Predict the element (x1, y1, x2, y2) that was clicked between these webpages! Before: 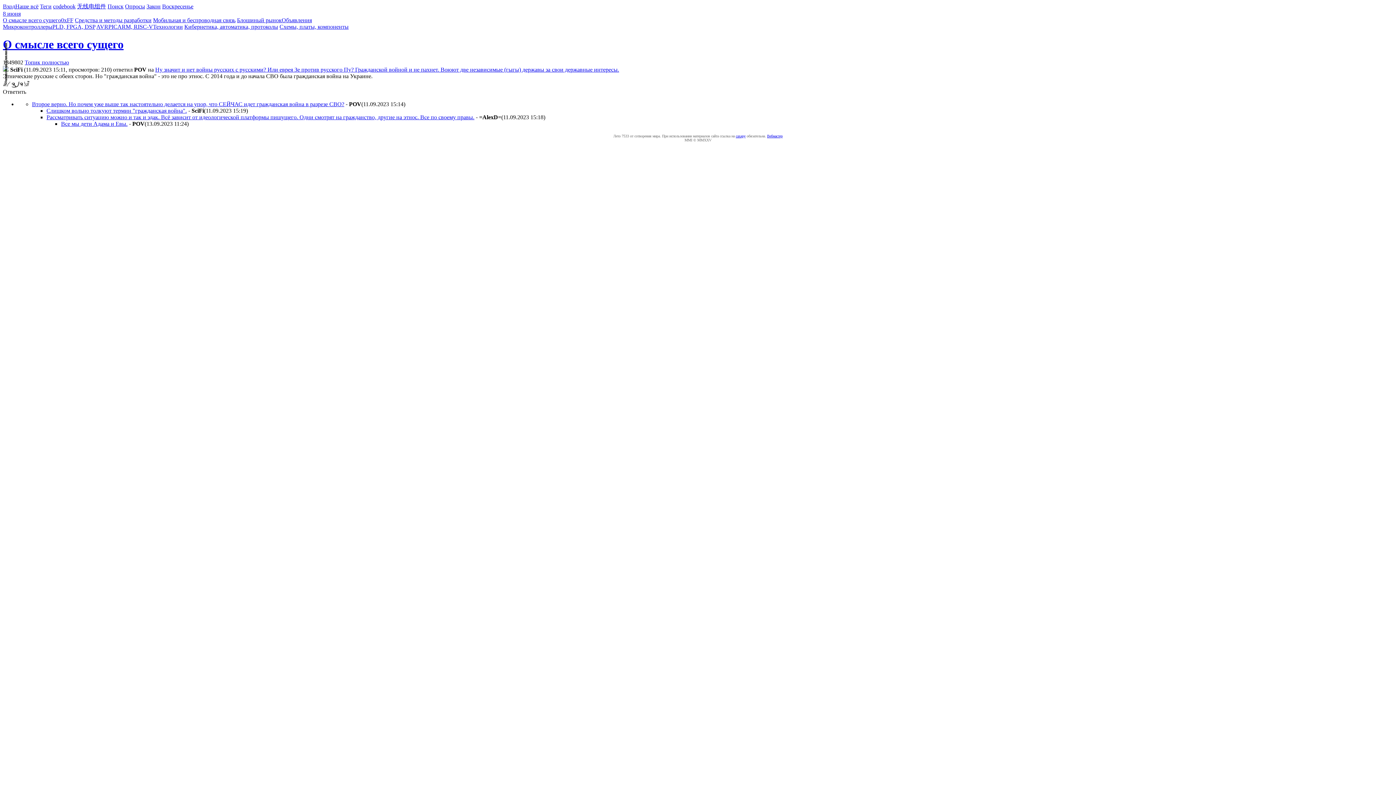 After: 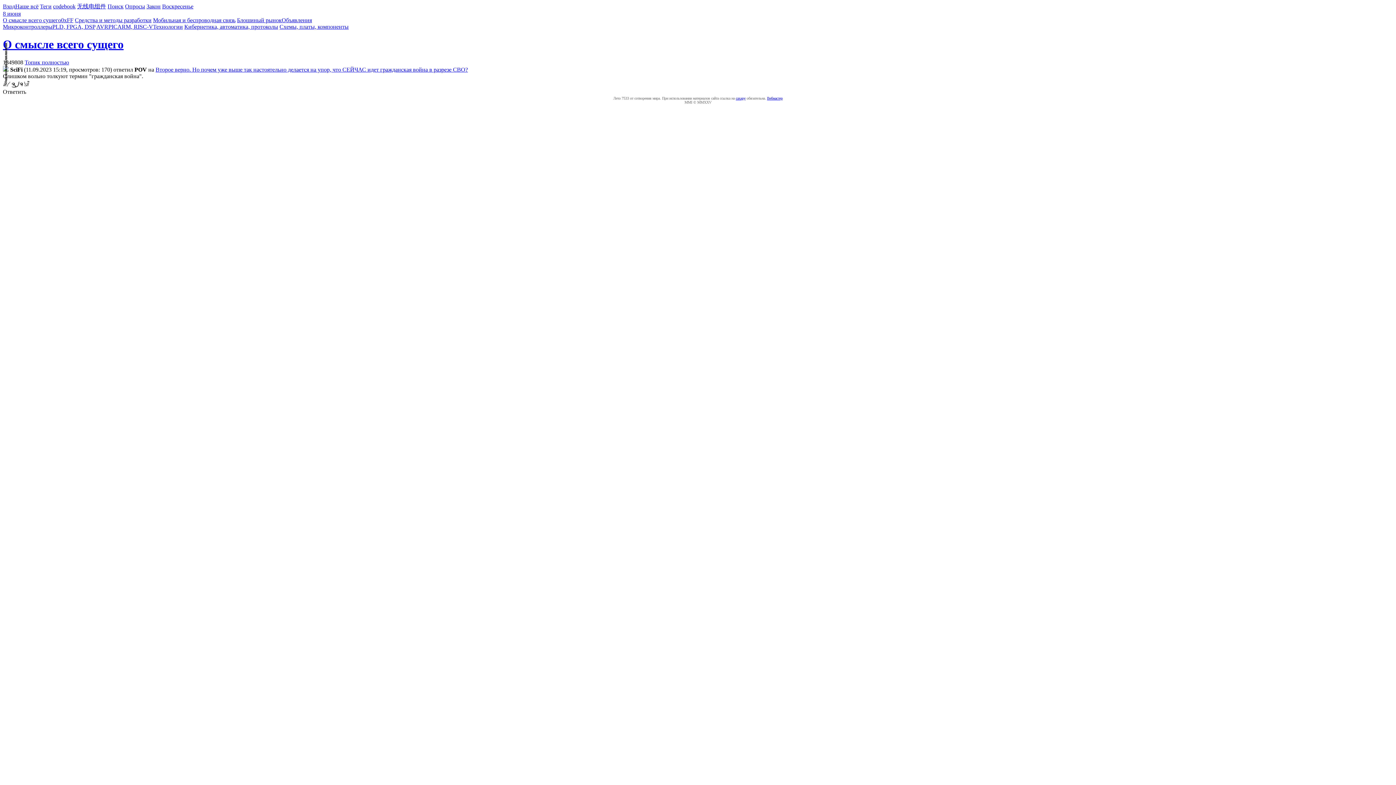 Action: label: Слишком вольно толкуют термин "гражданская война". bbox: (46, 107, 186, 113)